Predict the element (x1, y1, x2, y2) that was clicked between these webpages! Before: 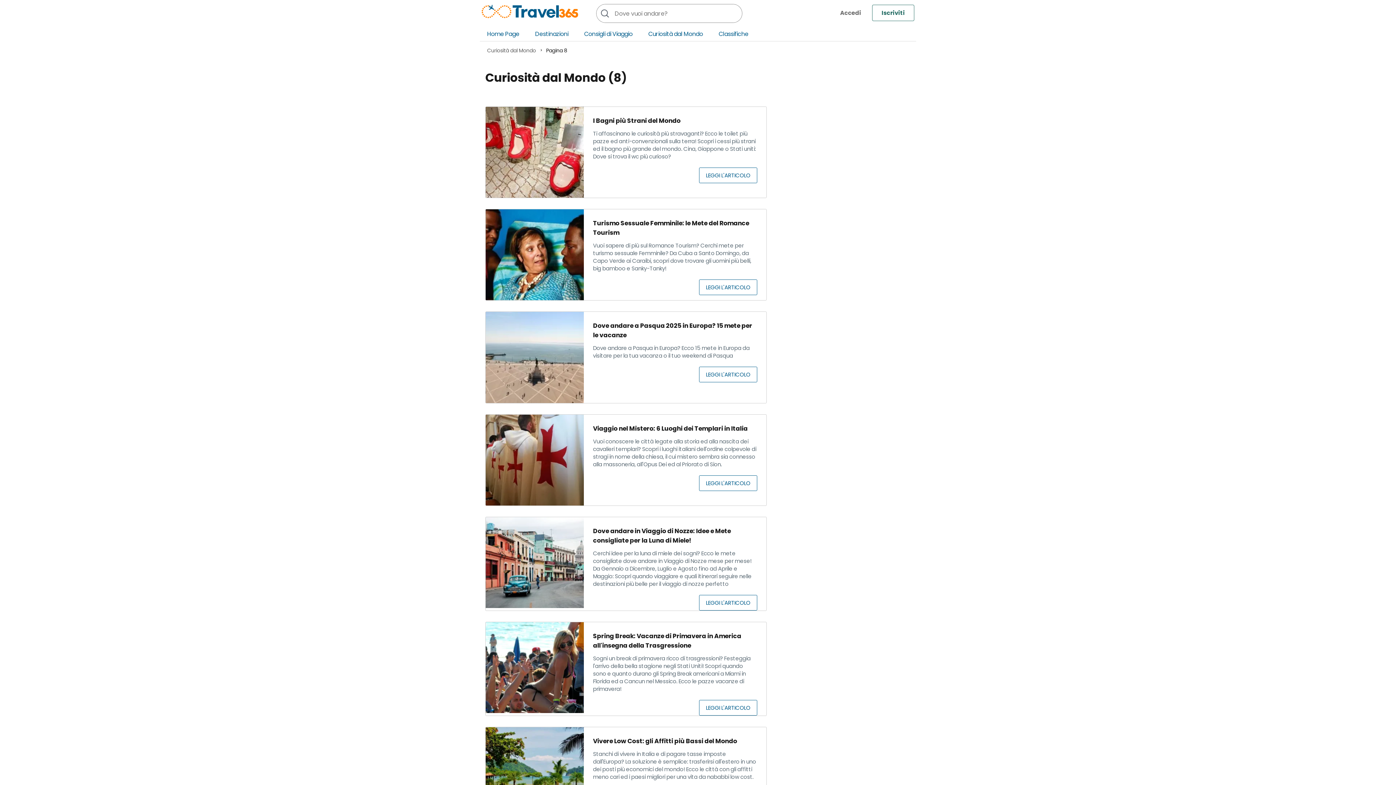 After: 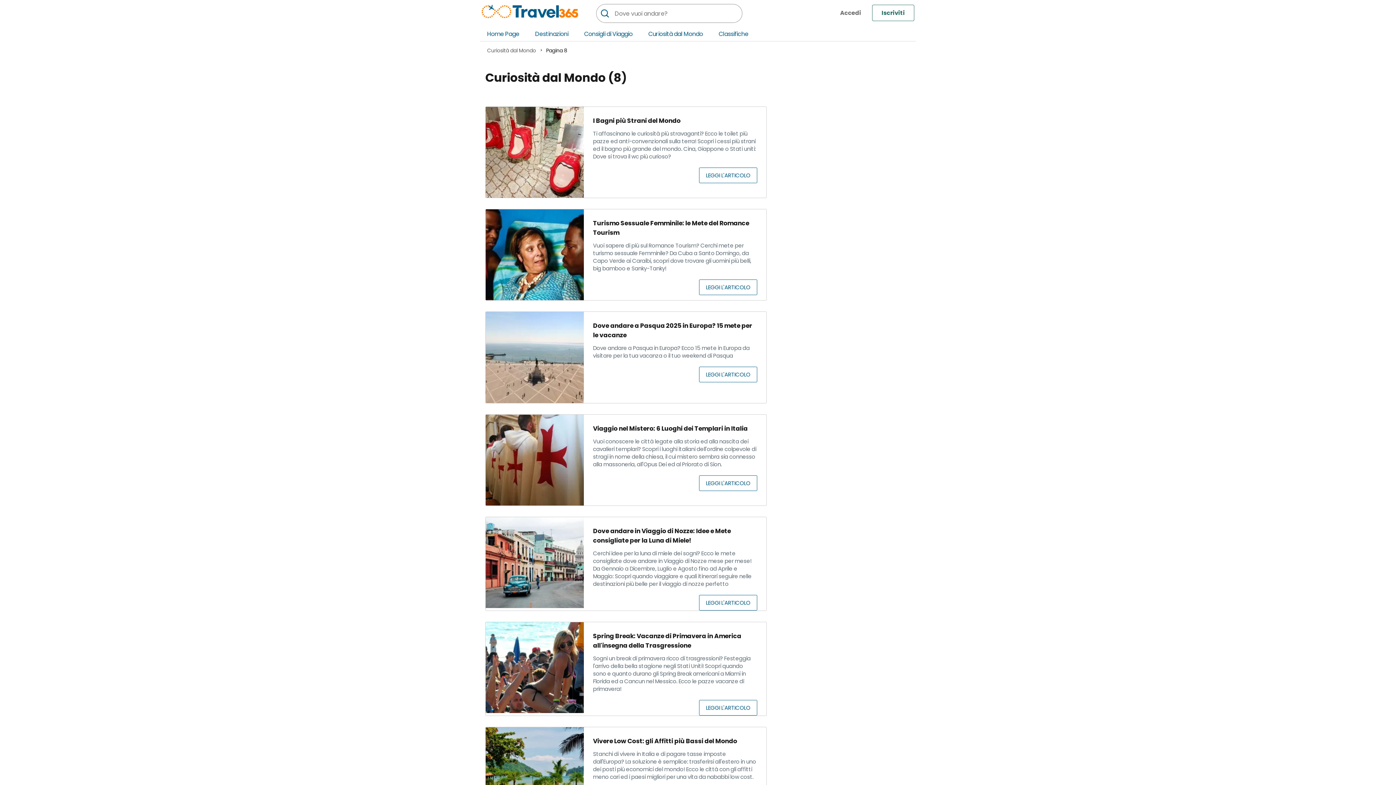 Action: bbox: (596, 4, 612, 22) label: Cerca